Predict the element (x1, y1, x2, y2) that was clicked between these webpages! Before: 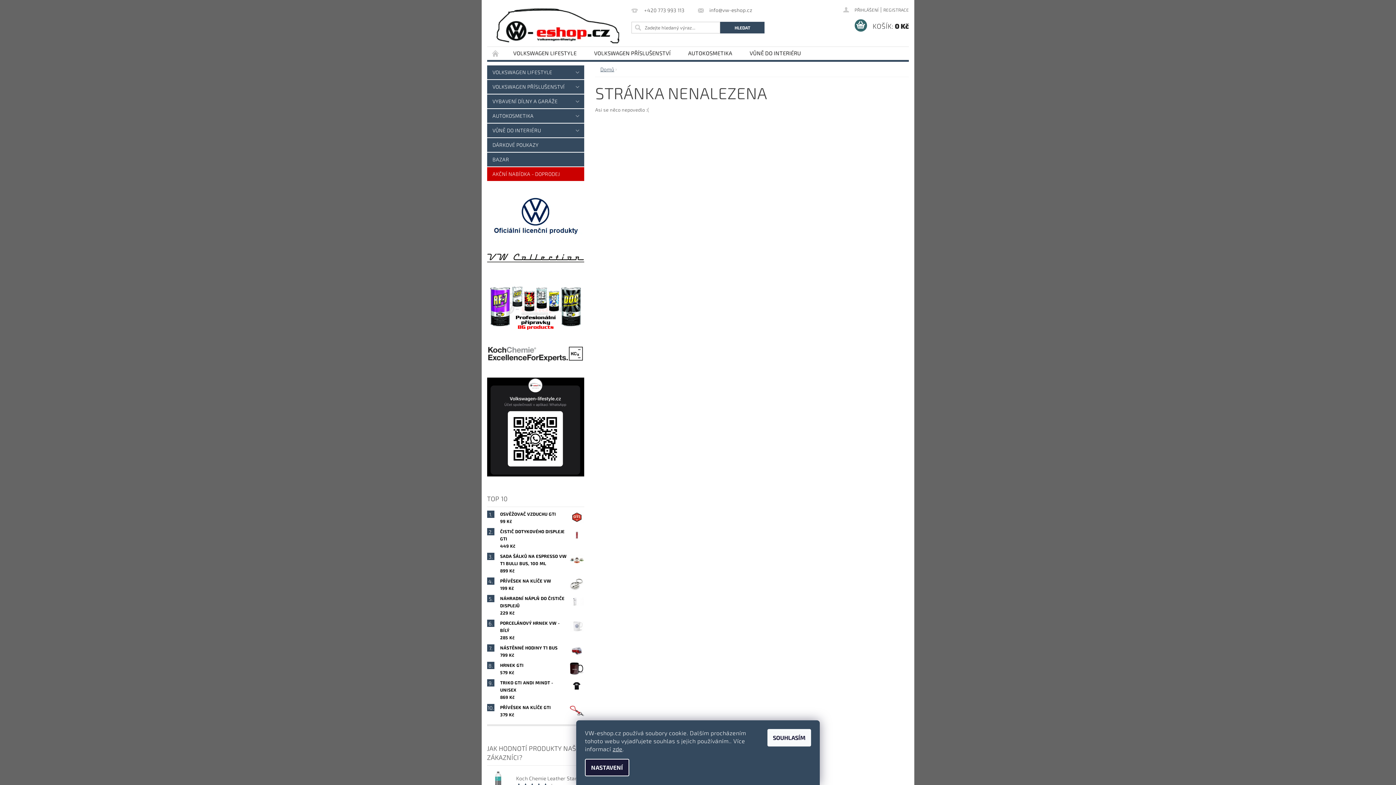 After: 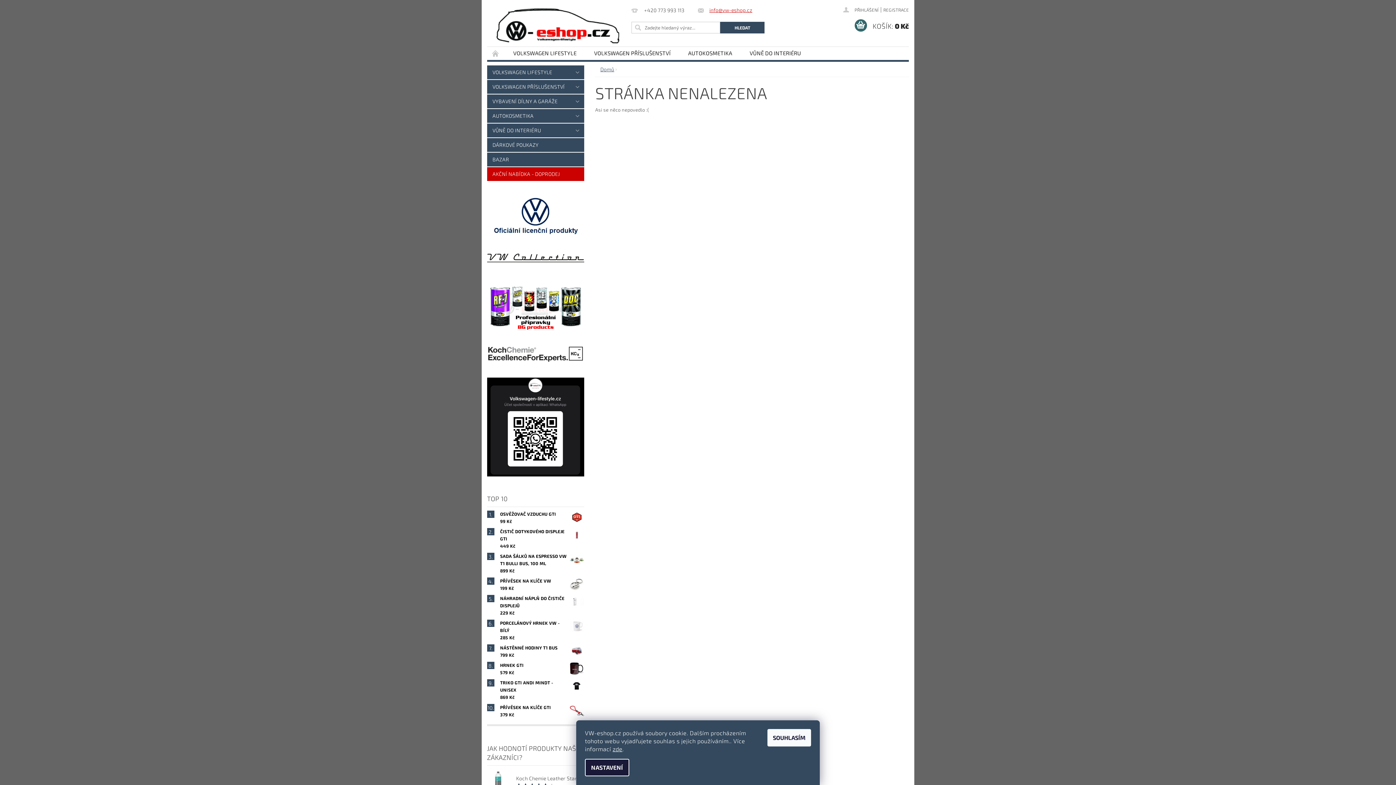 Action: label: info@vw-eshop.cz bbox: (698, 7, 752, 13)